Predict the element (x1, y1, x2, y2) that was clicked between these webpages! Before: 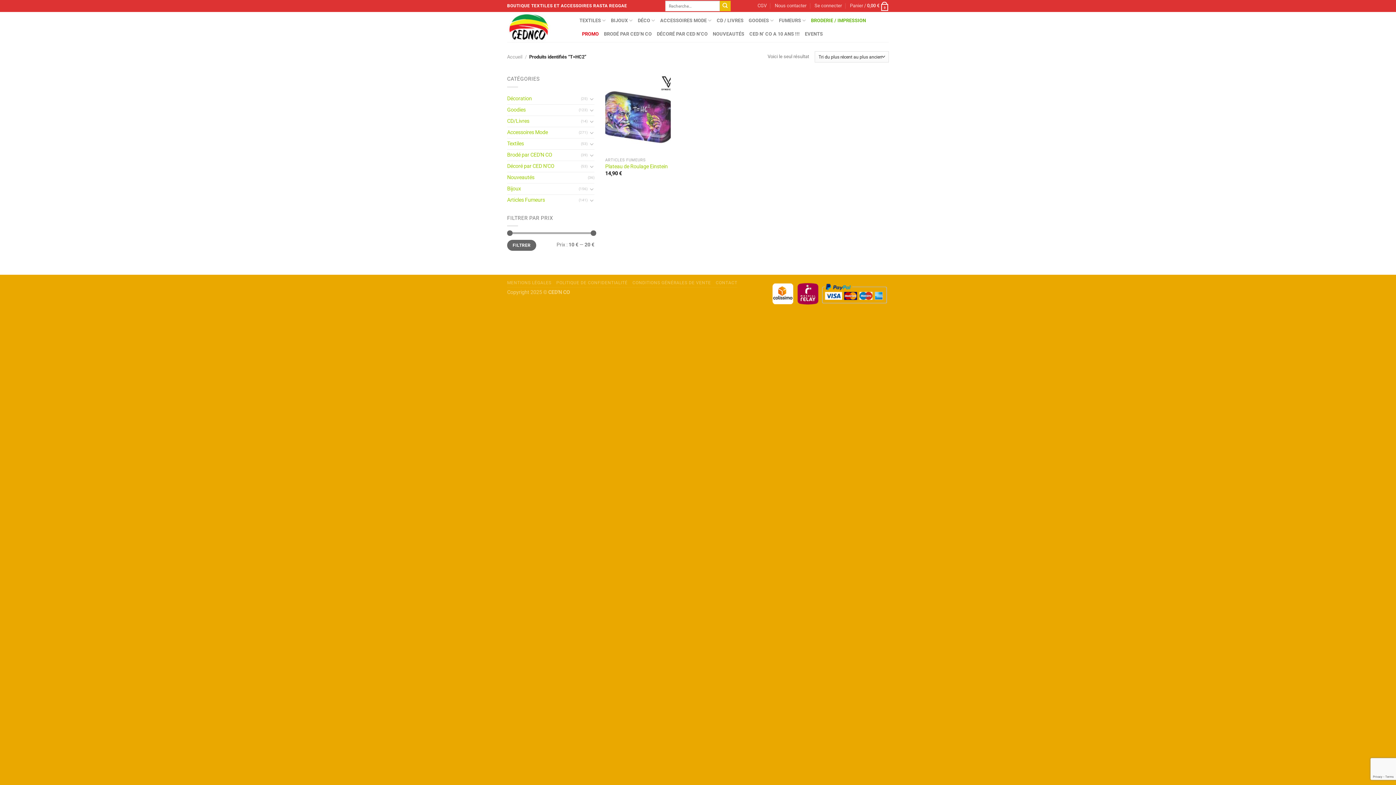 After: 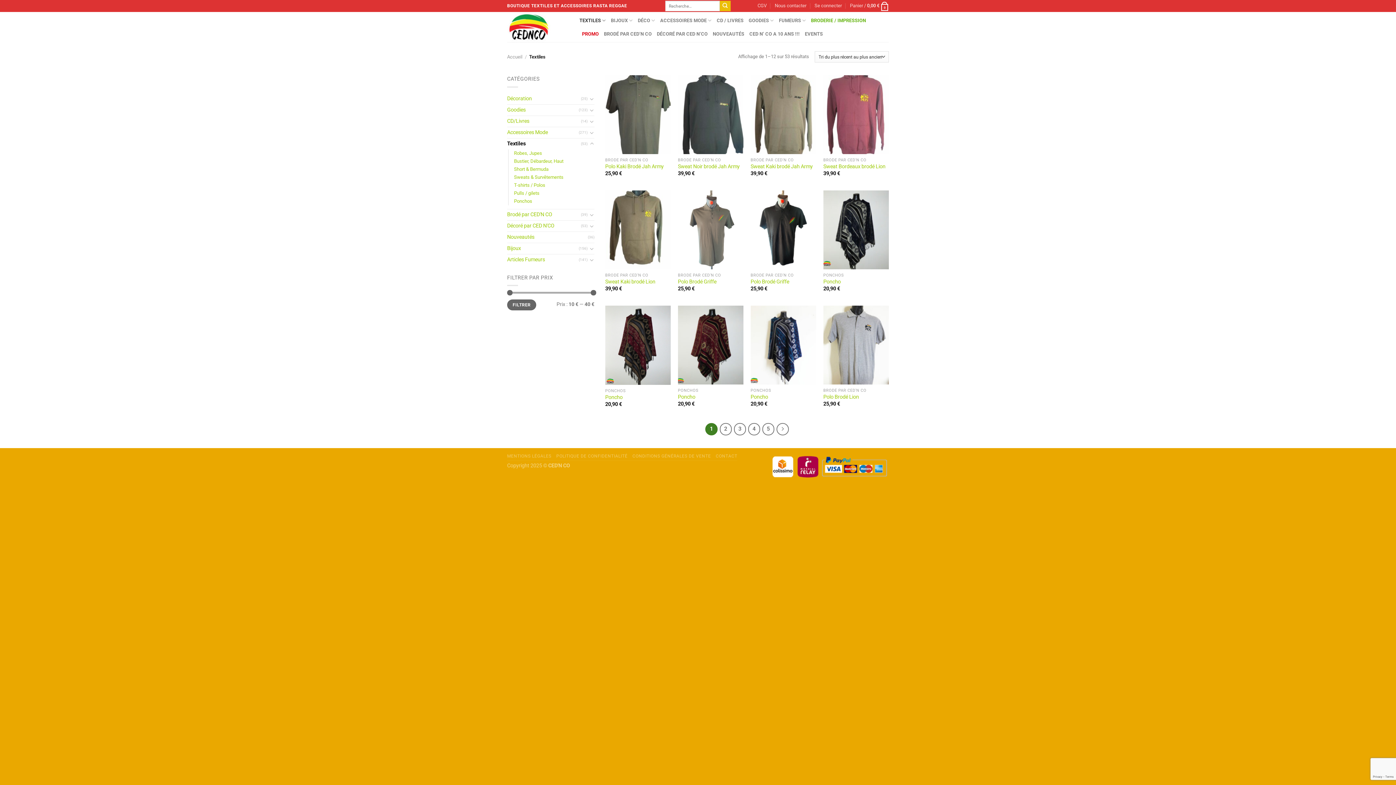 Action: bbox: (579, 13, 606, 27) label: TEXTILES